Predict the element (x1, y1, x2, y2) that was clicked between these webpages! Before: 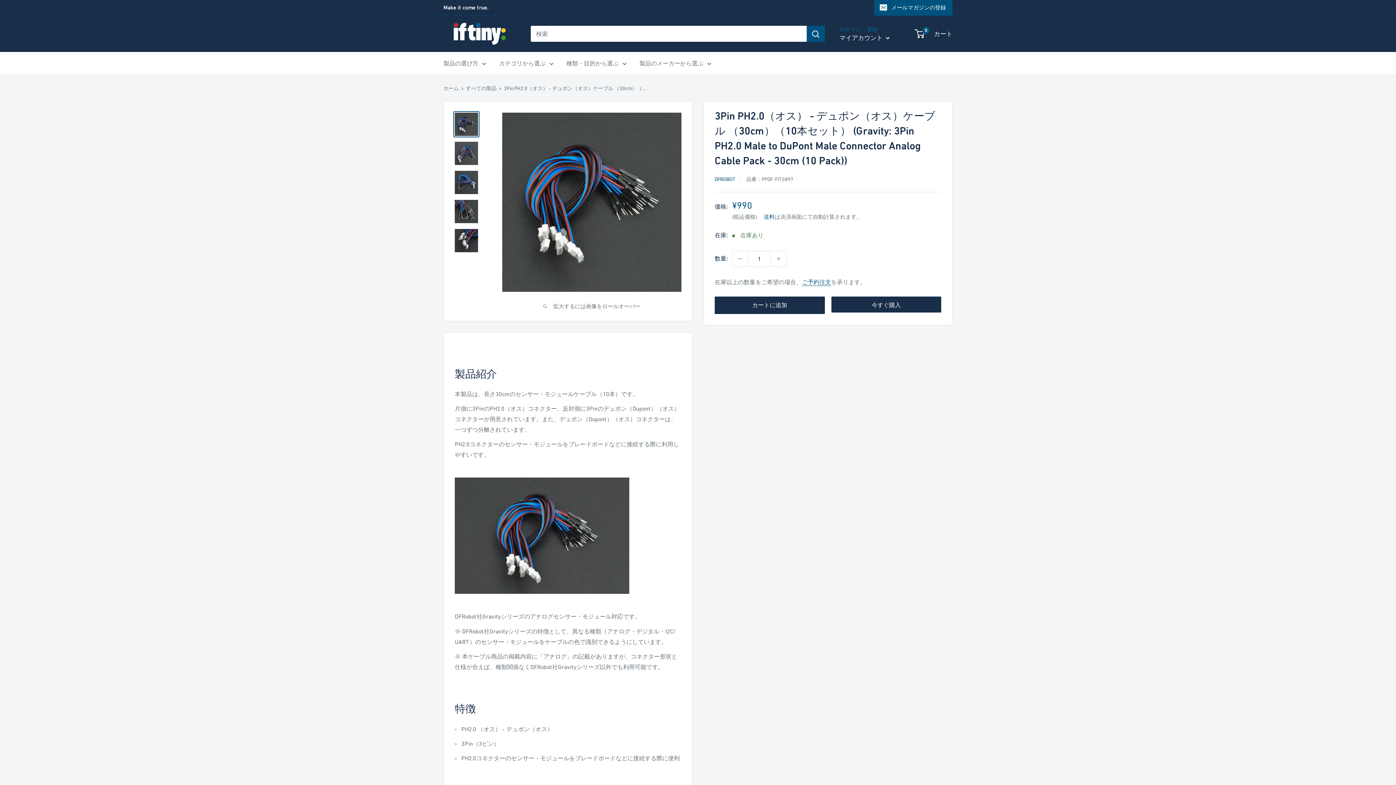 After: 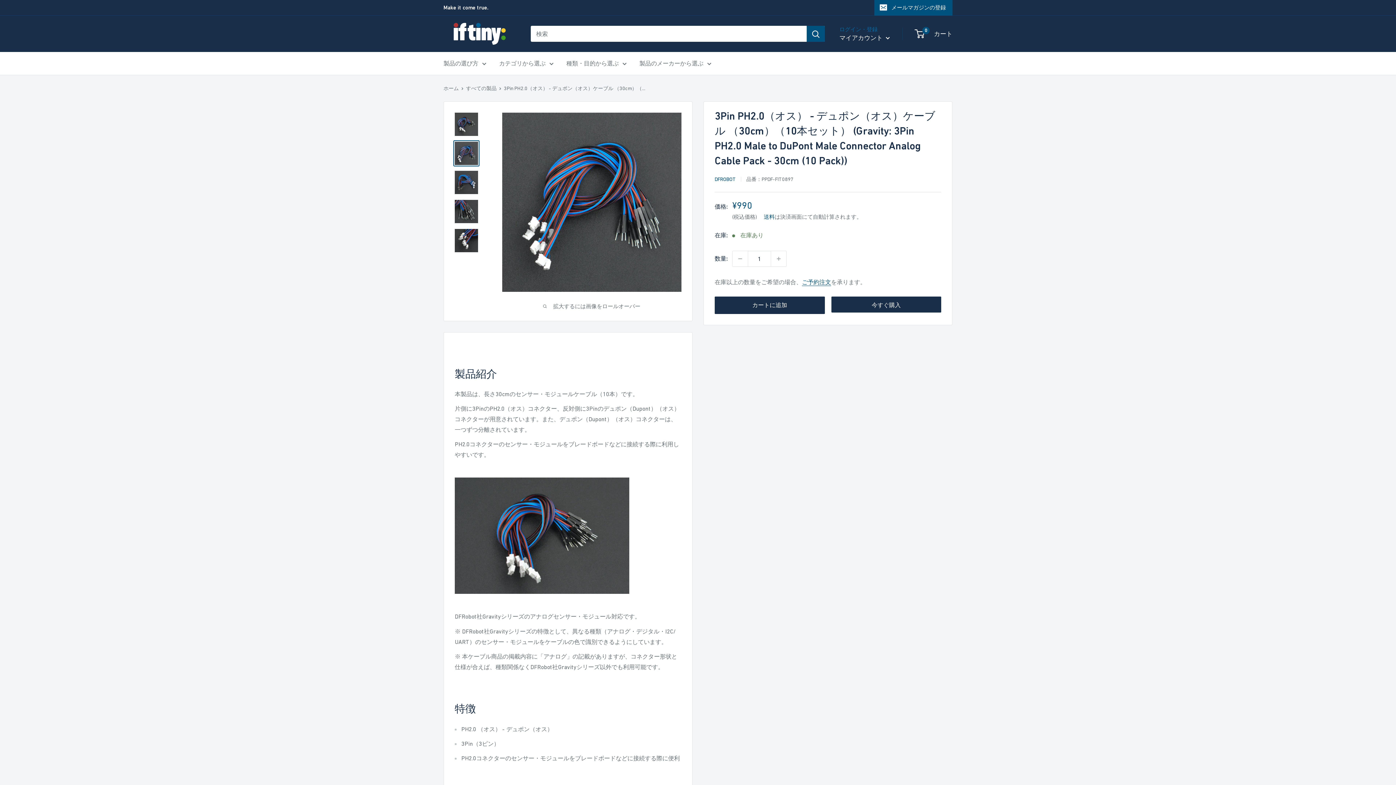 Action: bbox: (453, 140, 479, 166)